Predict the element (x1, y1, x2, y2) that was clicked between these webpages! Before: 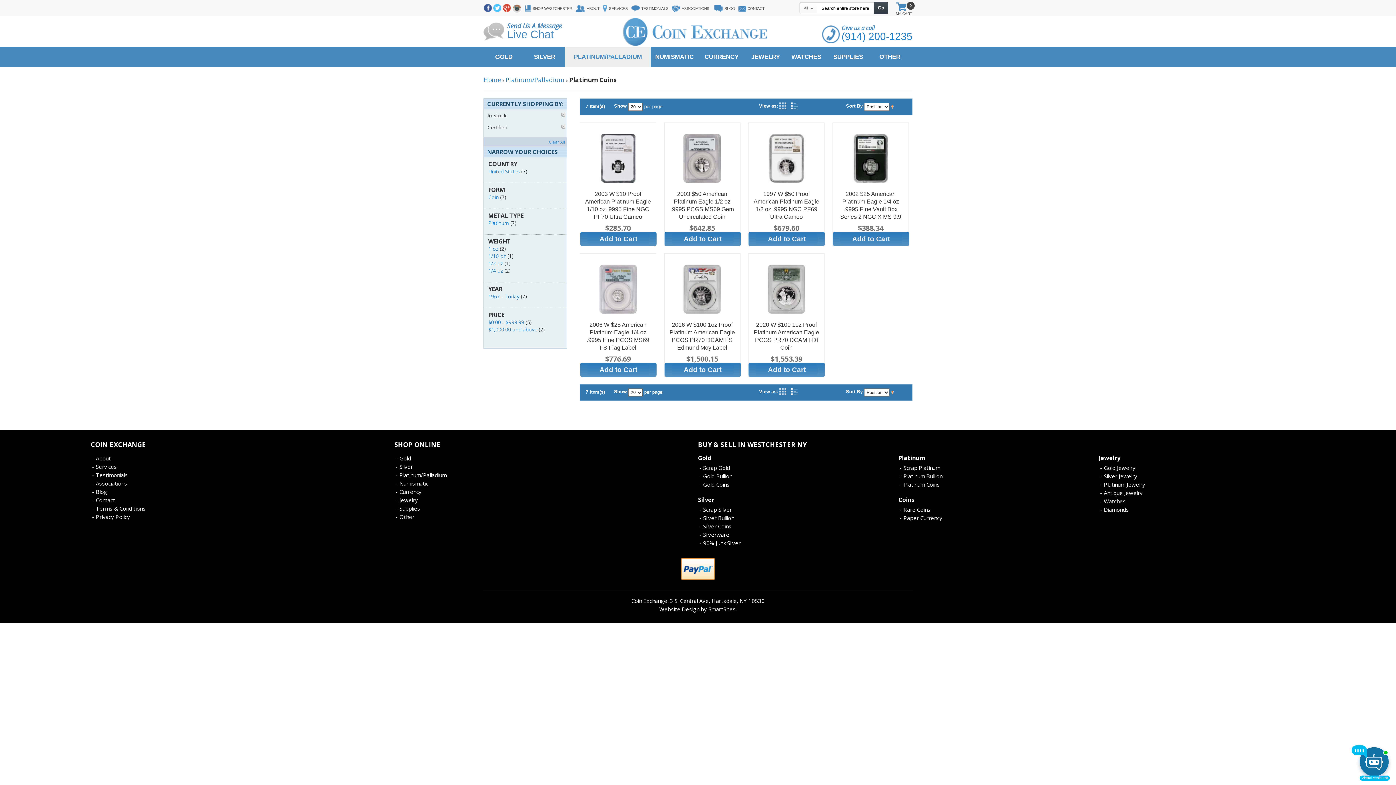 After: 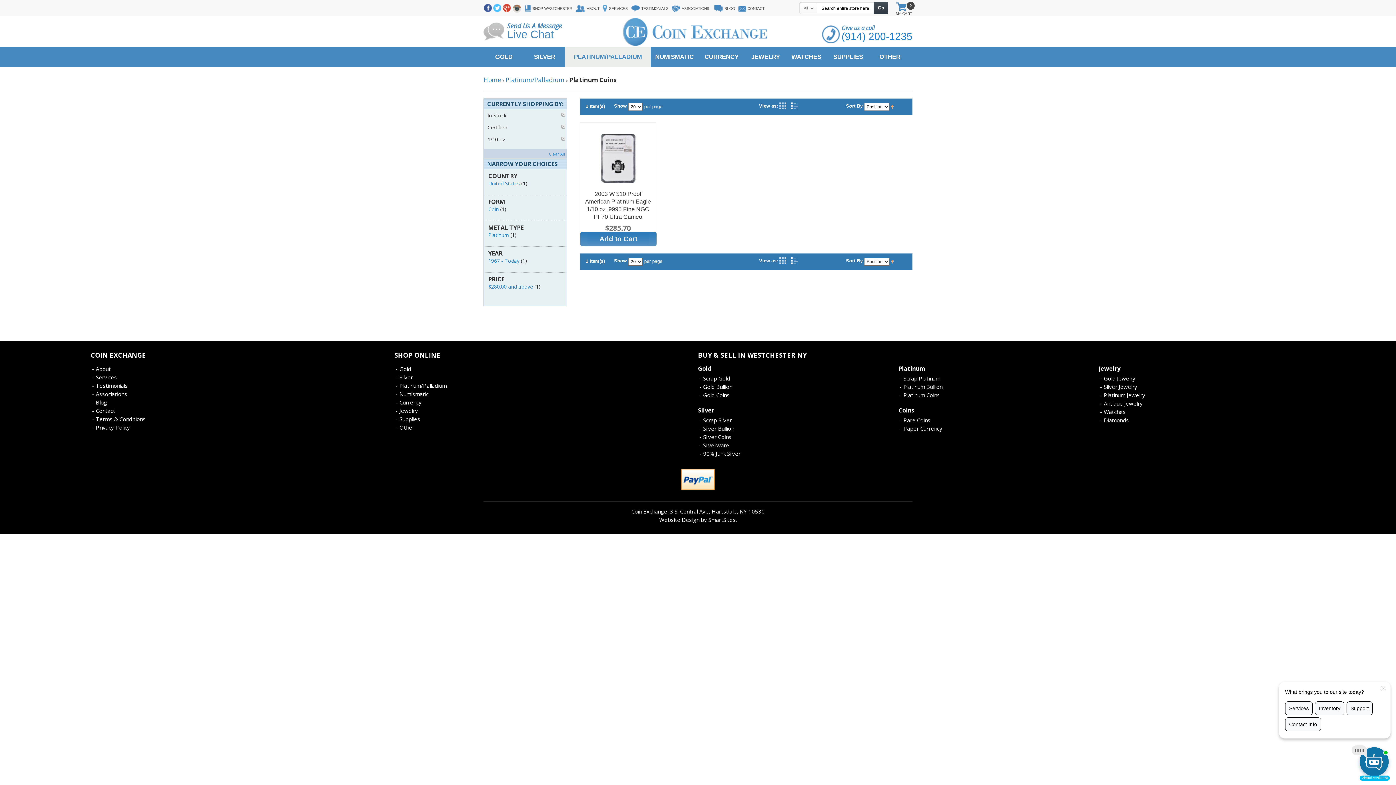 Action: label: 1/10 oz bbox: (488, 252, 506, 259)